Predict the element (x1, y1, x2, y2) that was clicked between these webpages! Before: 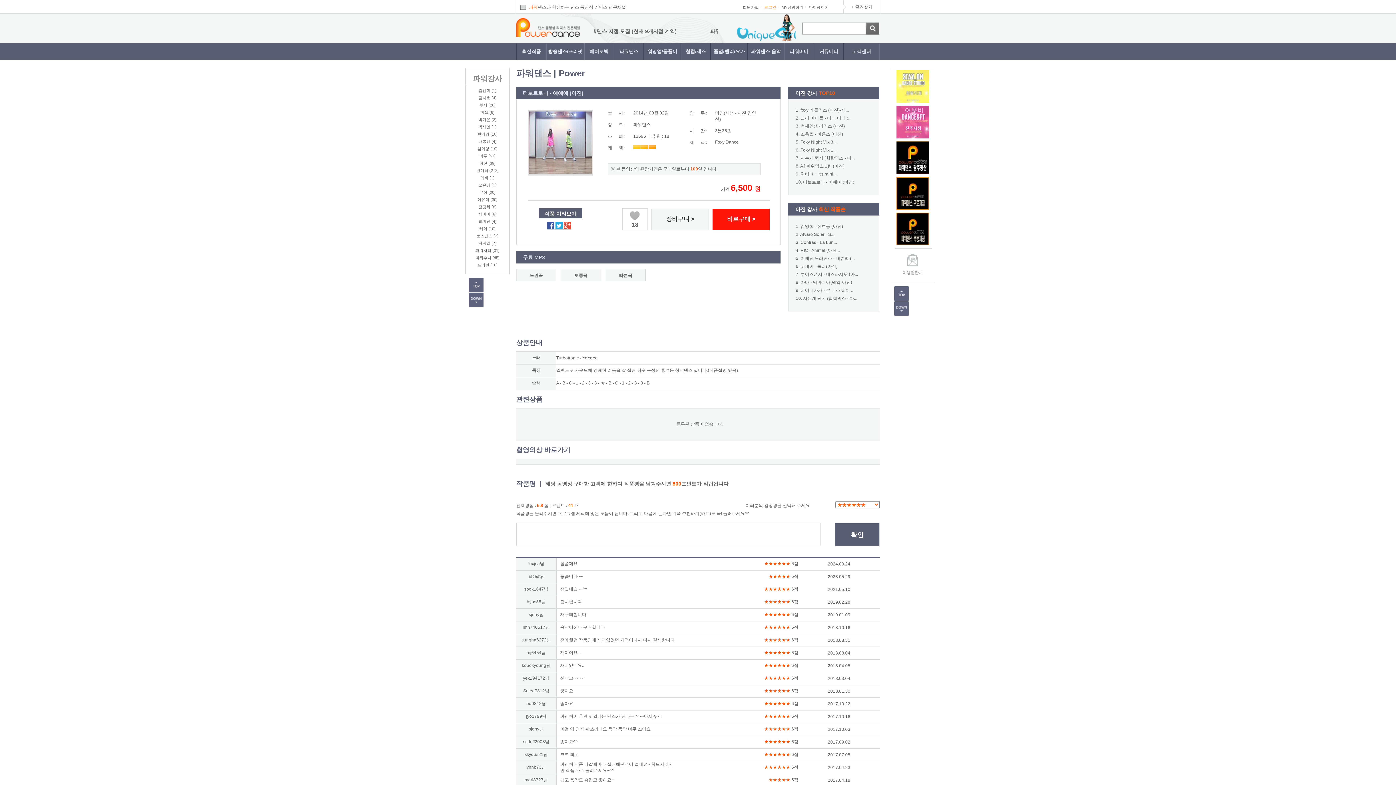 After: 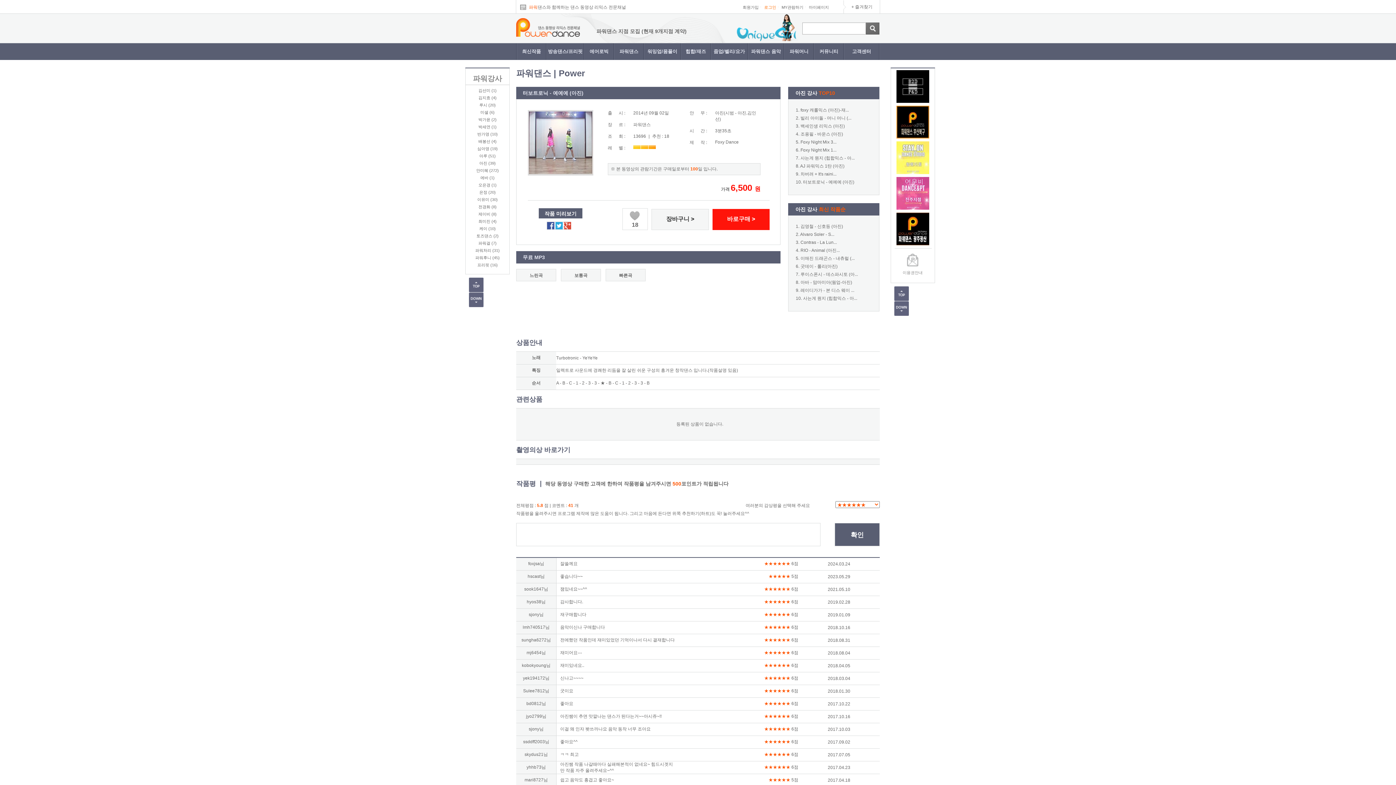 Action: bbox: (555, 222, 562, 228)